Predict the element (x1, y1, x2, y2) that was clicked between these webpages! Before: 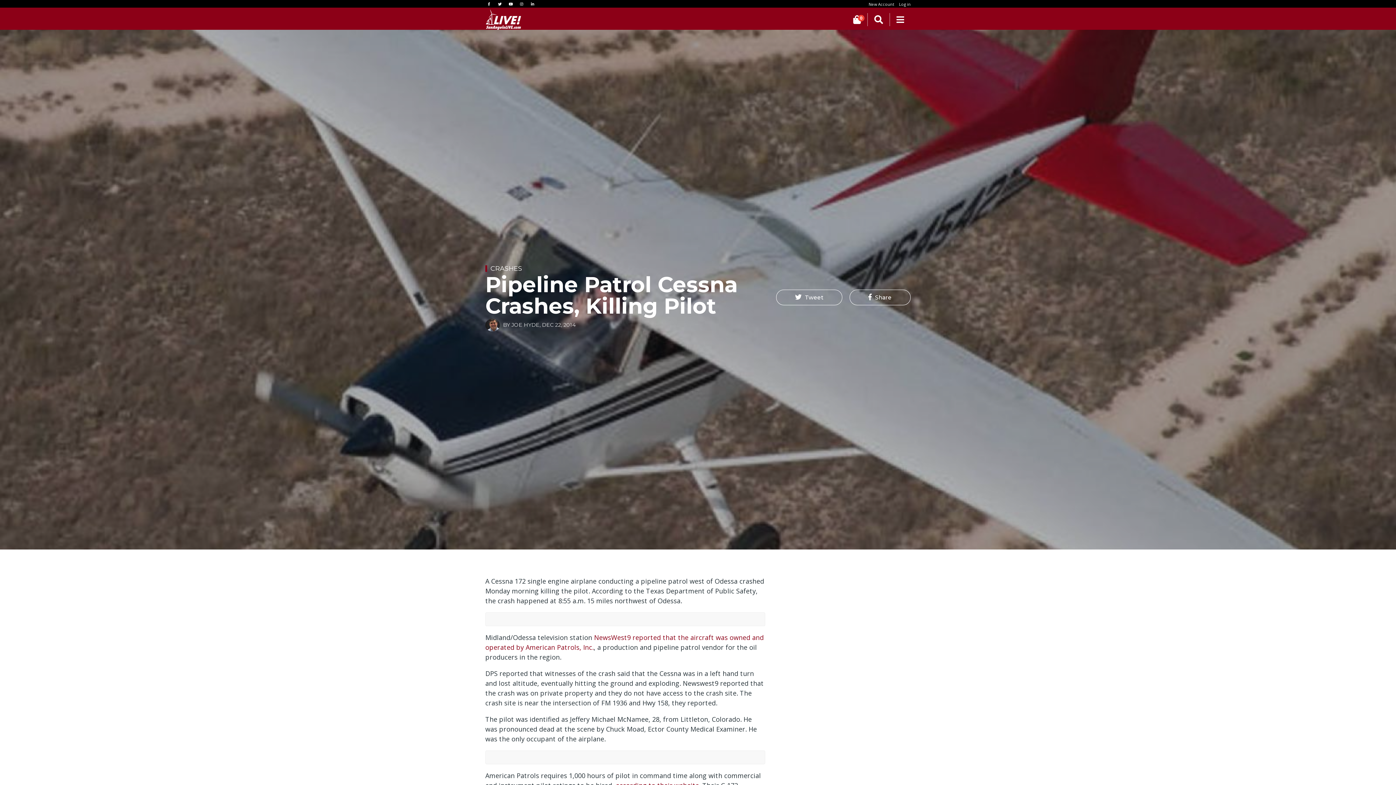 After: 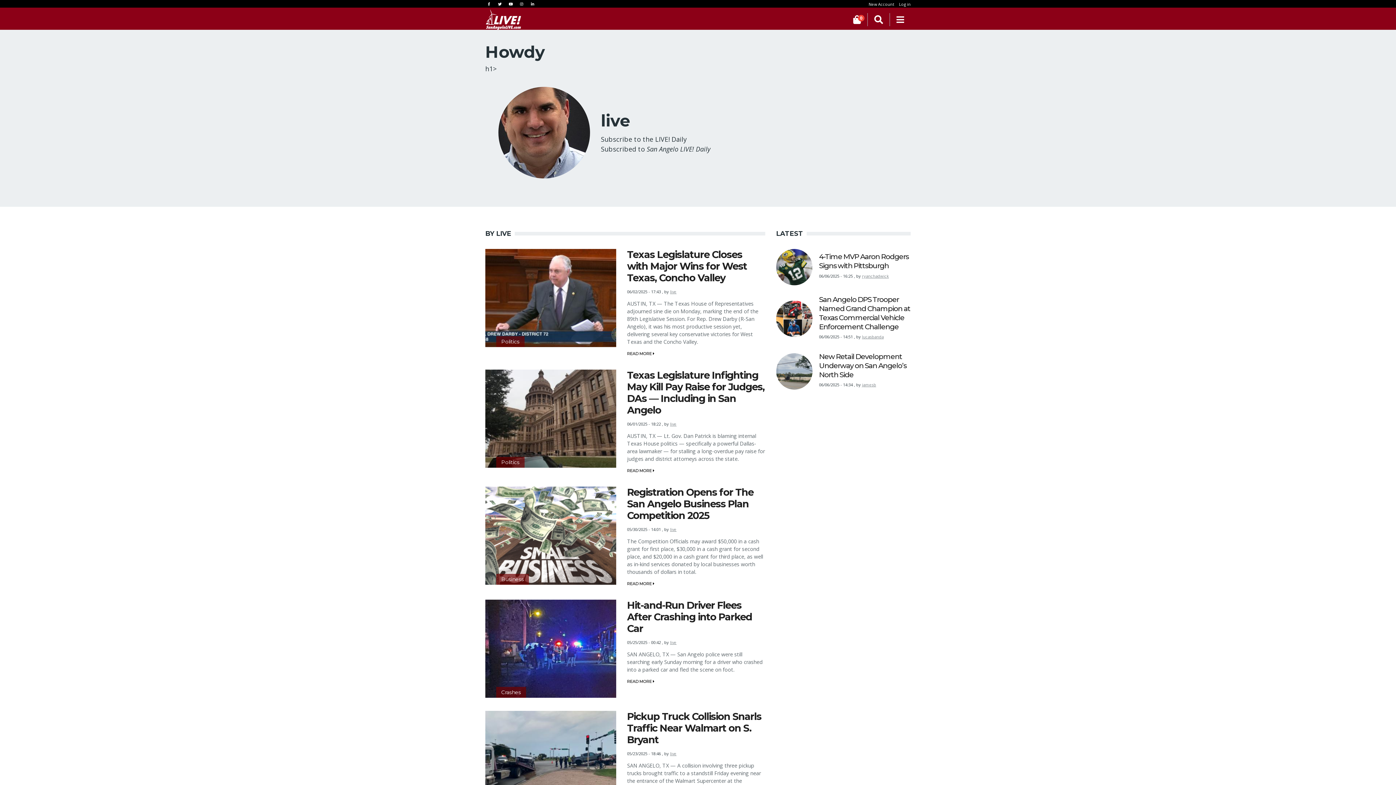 Action: bbox: (485, 321, 500, 328)